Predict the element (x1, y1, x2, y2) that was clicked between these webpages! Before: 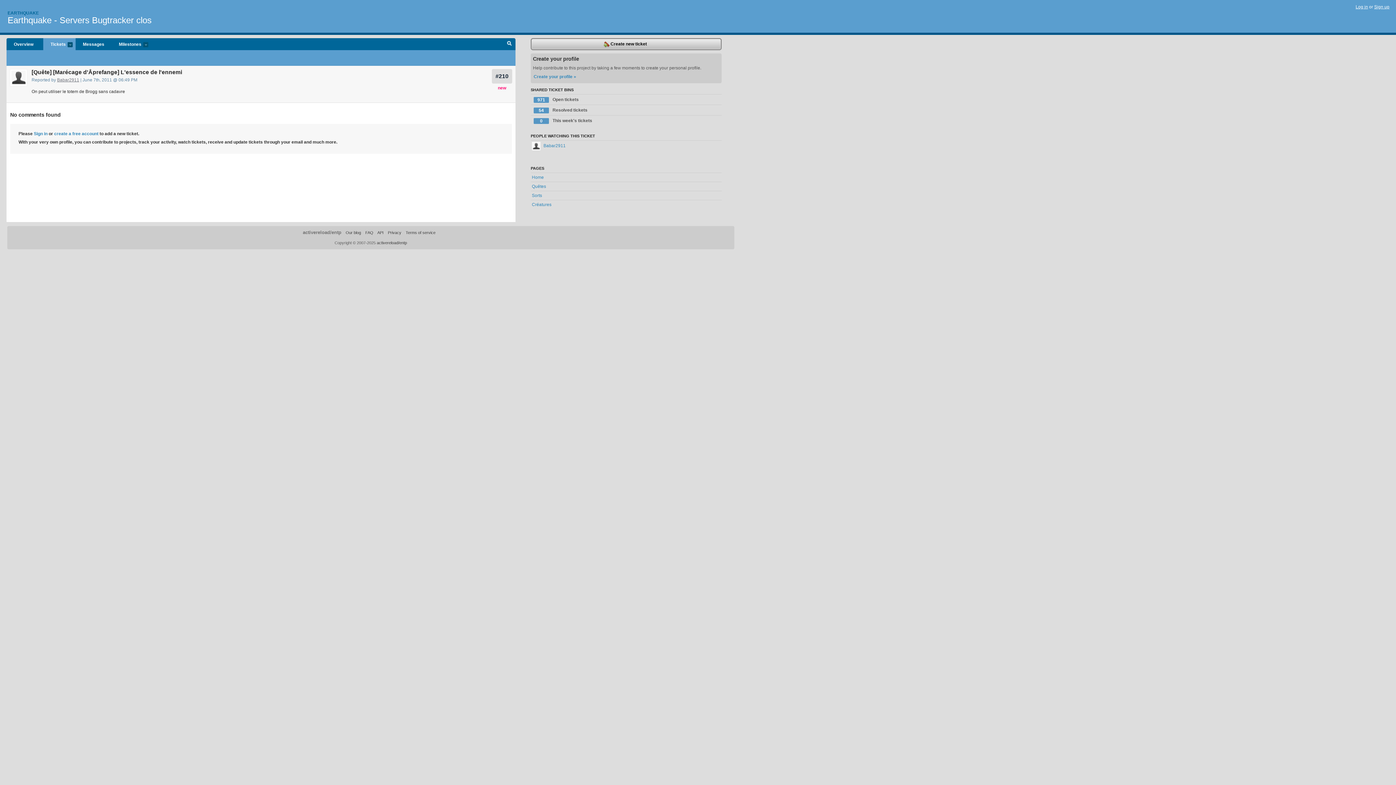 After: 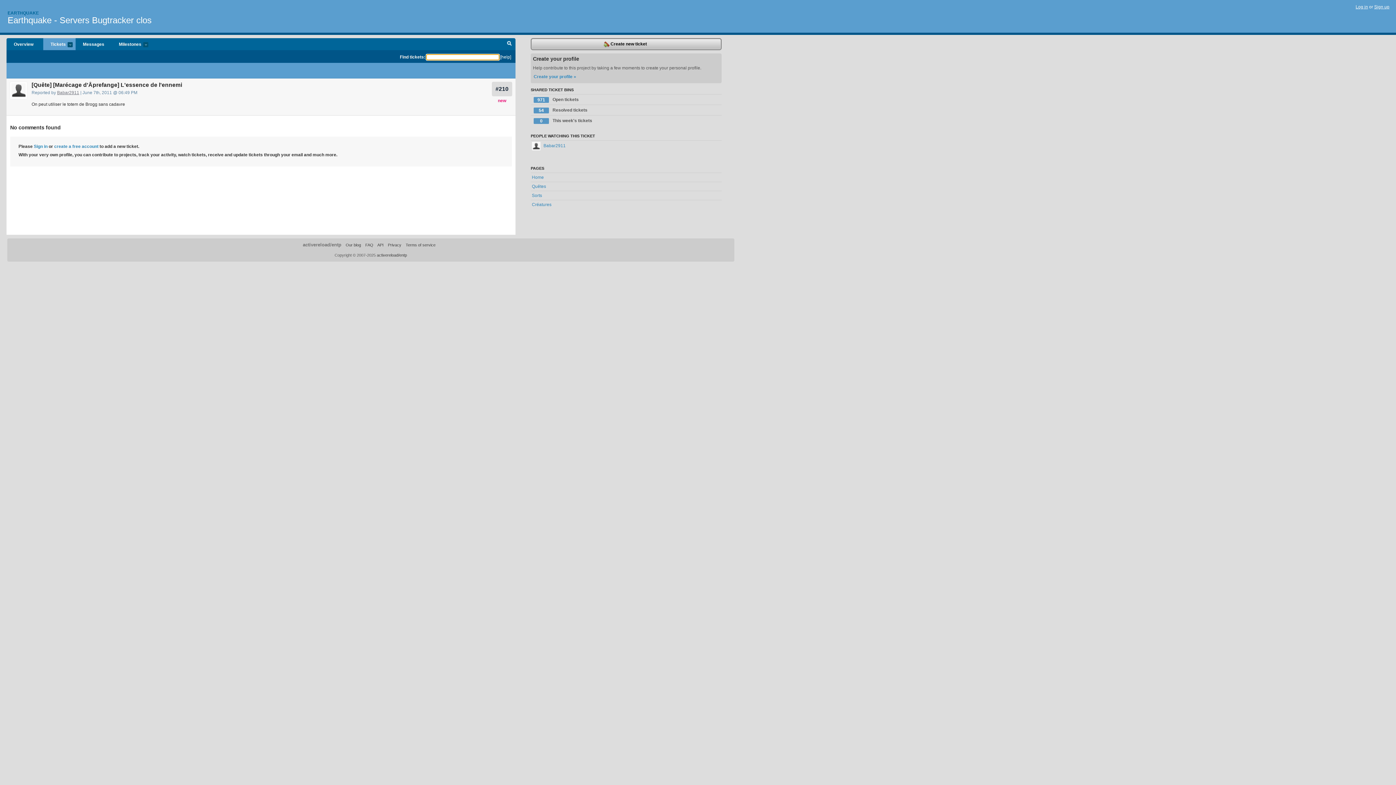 Action: bbox: (503, 38, 515, 50) label: Search